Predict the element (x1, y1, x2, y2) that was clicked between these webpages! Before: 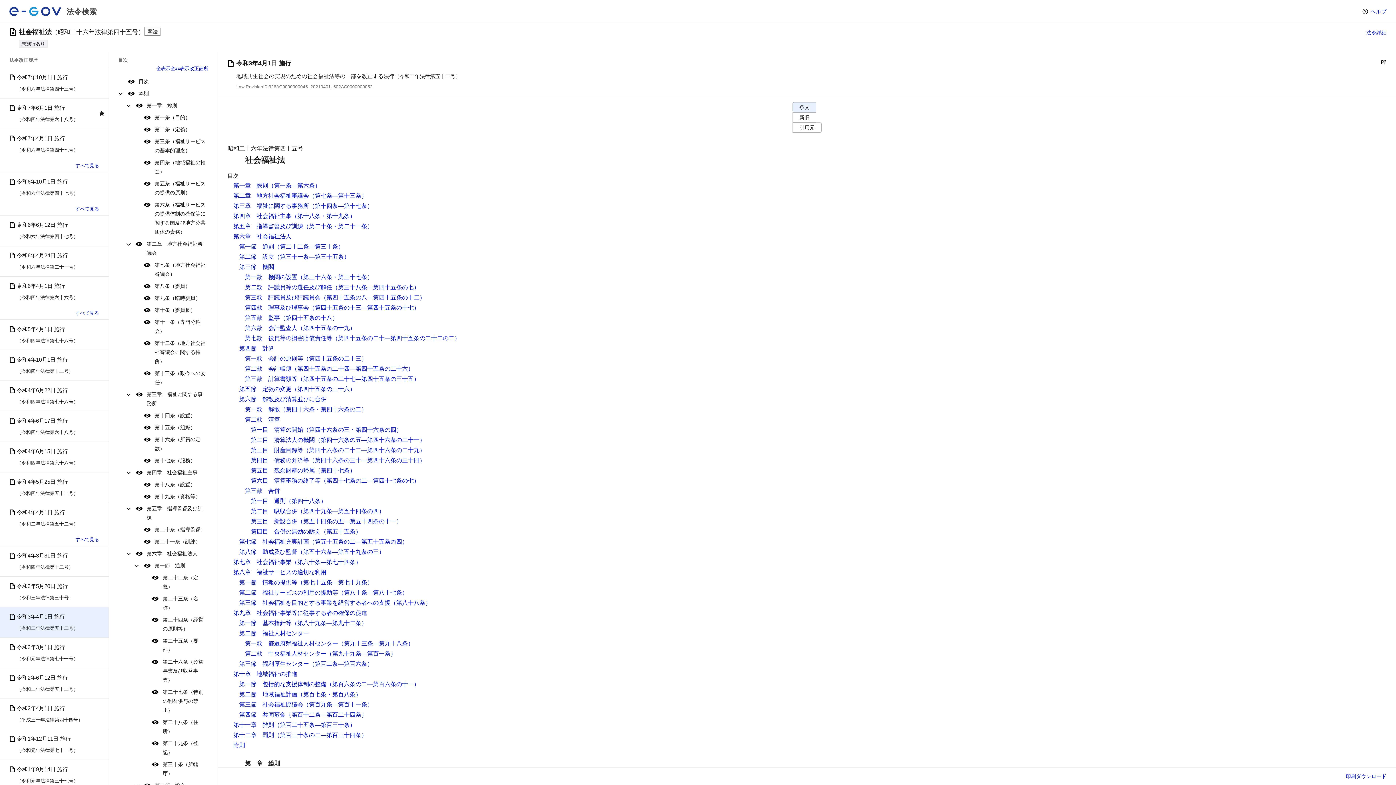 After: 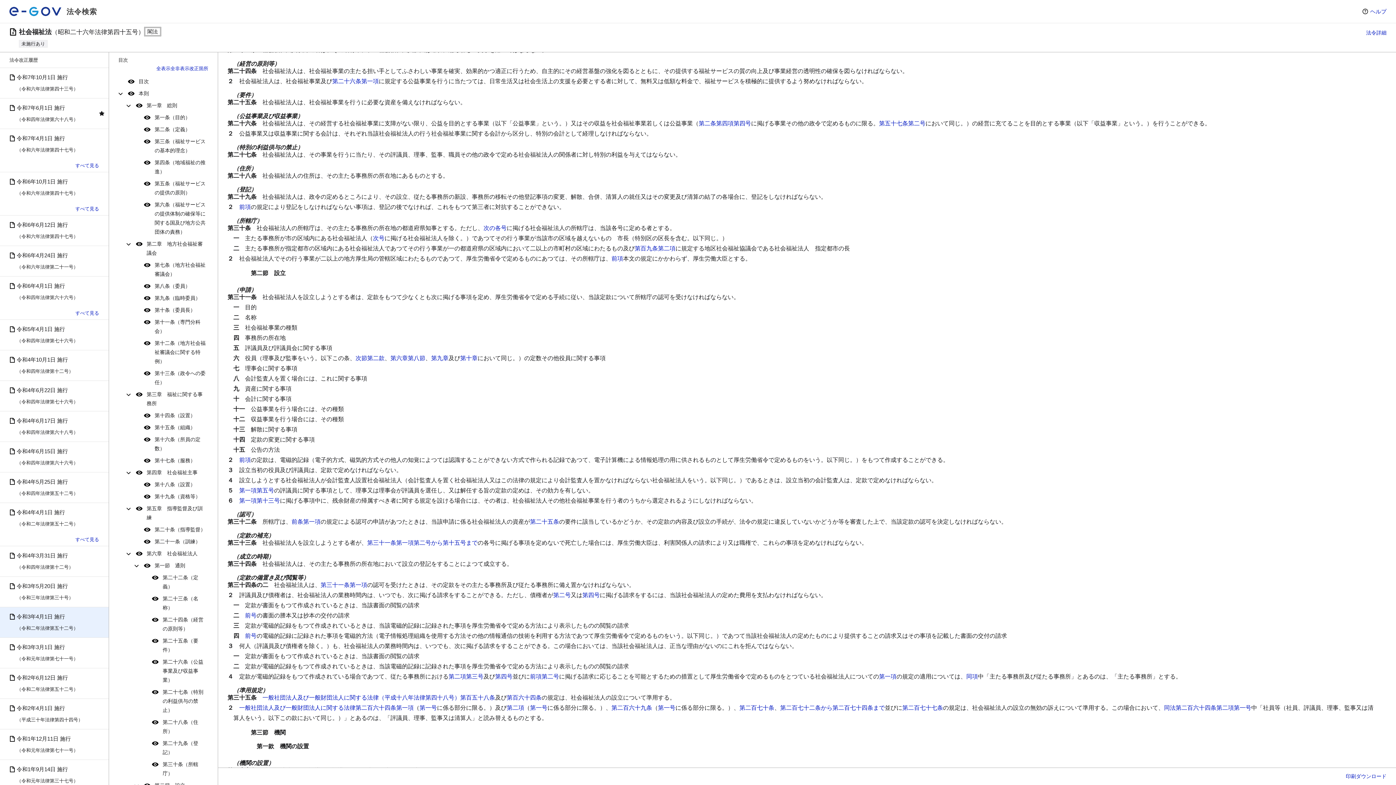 Action: label: （第二十二条―第三十条） bbox: (274, 243, 344, 249)